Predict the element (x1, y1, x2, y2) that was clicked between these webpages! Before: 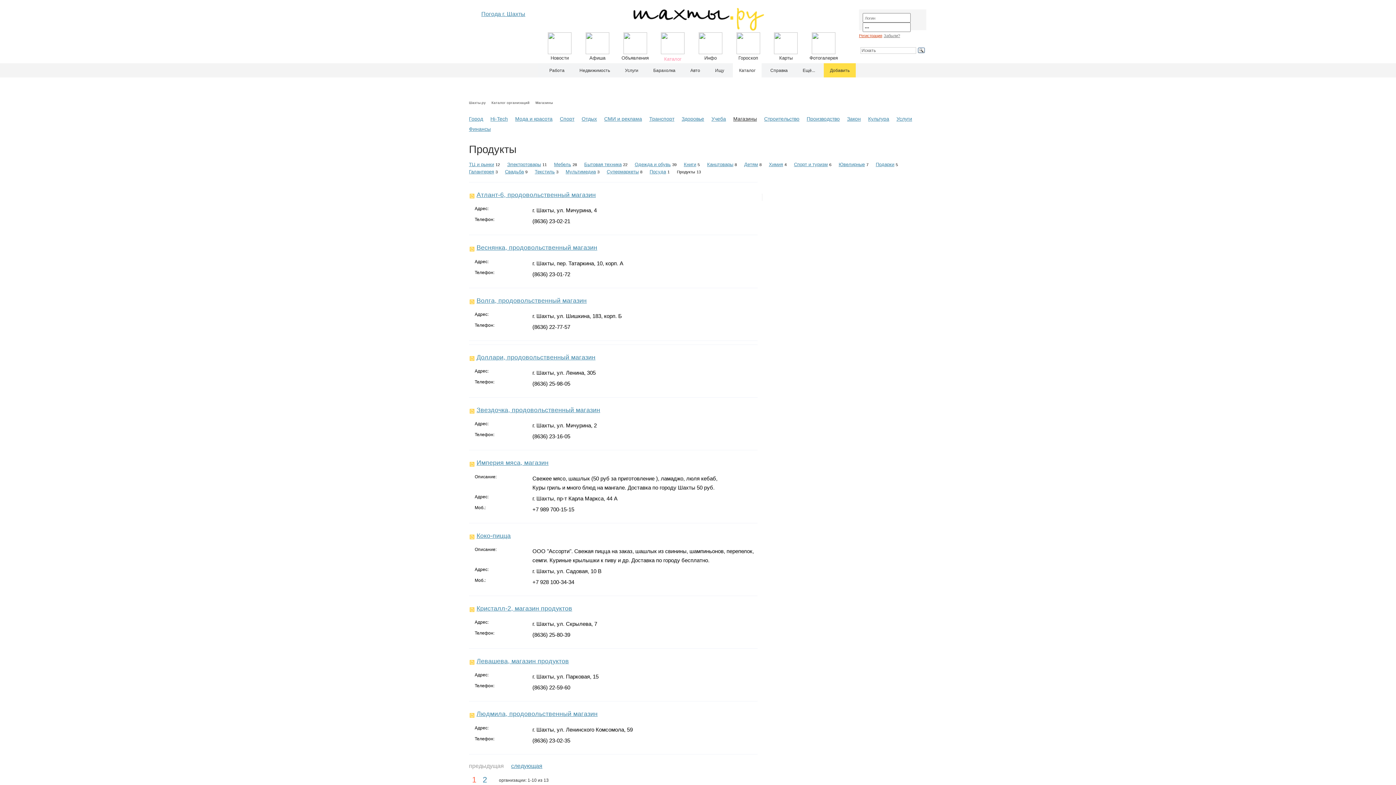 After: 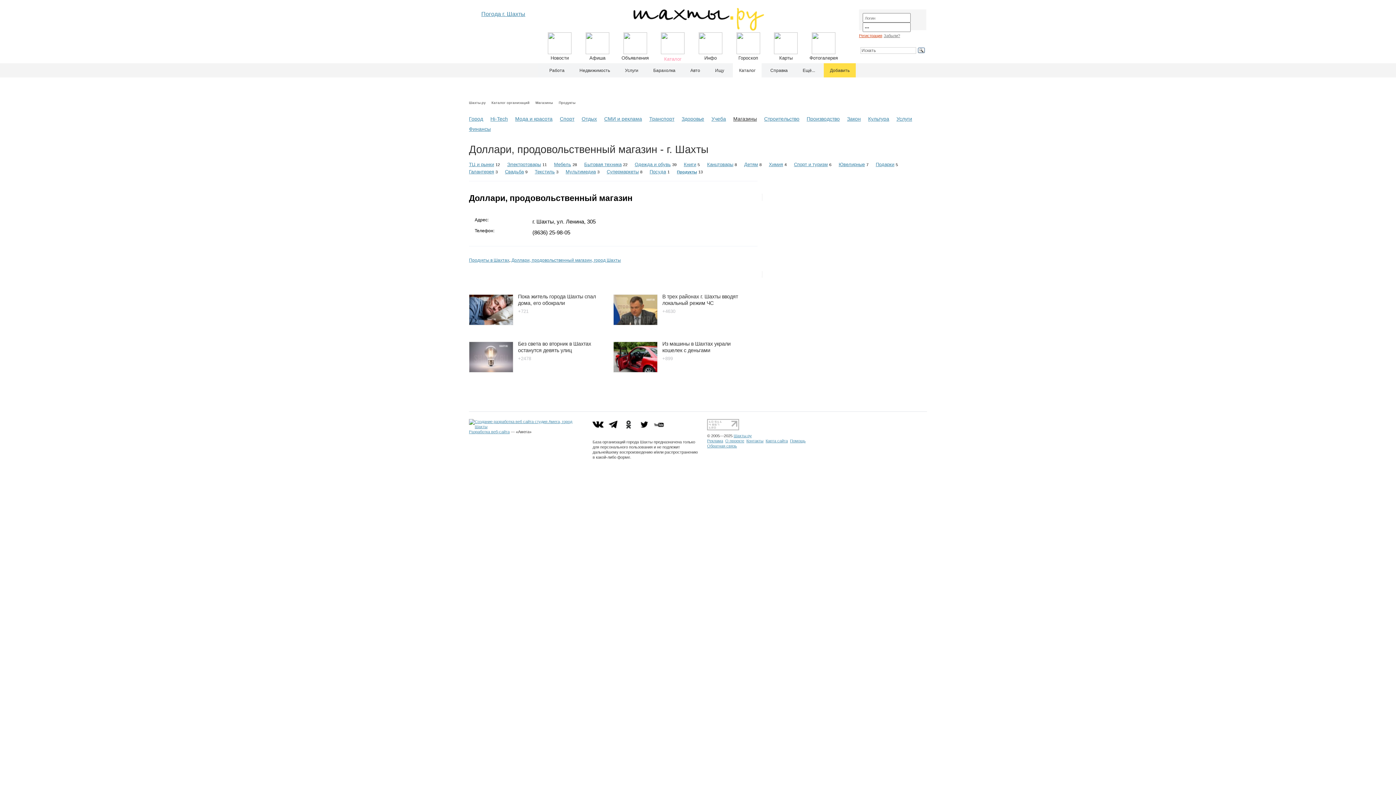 Action: bbox: (476, 353, 595, 361) label: Доллари, продовольственный магазин